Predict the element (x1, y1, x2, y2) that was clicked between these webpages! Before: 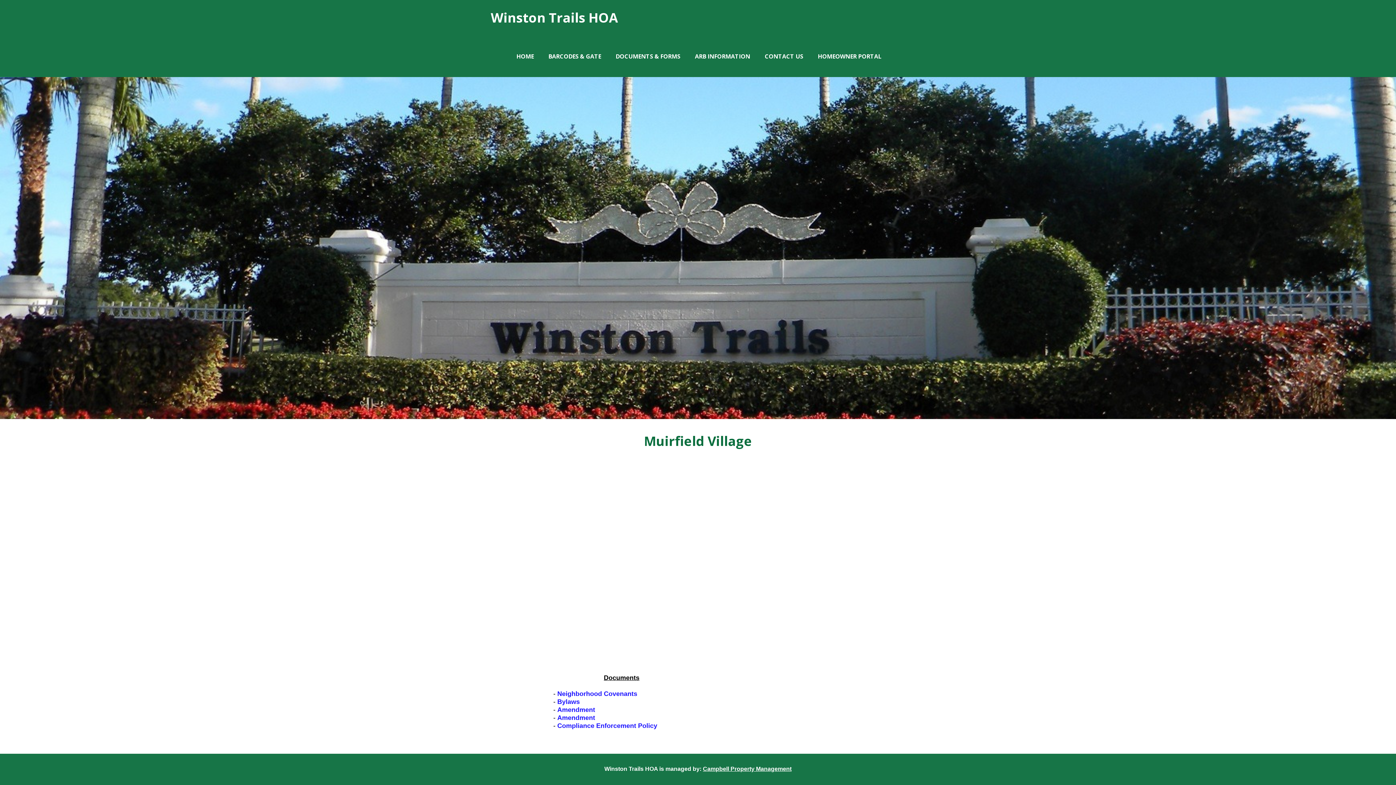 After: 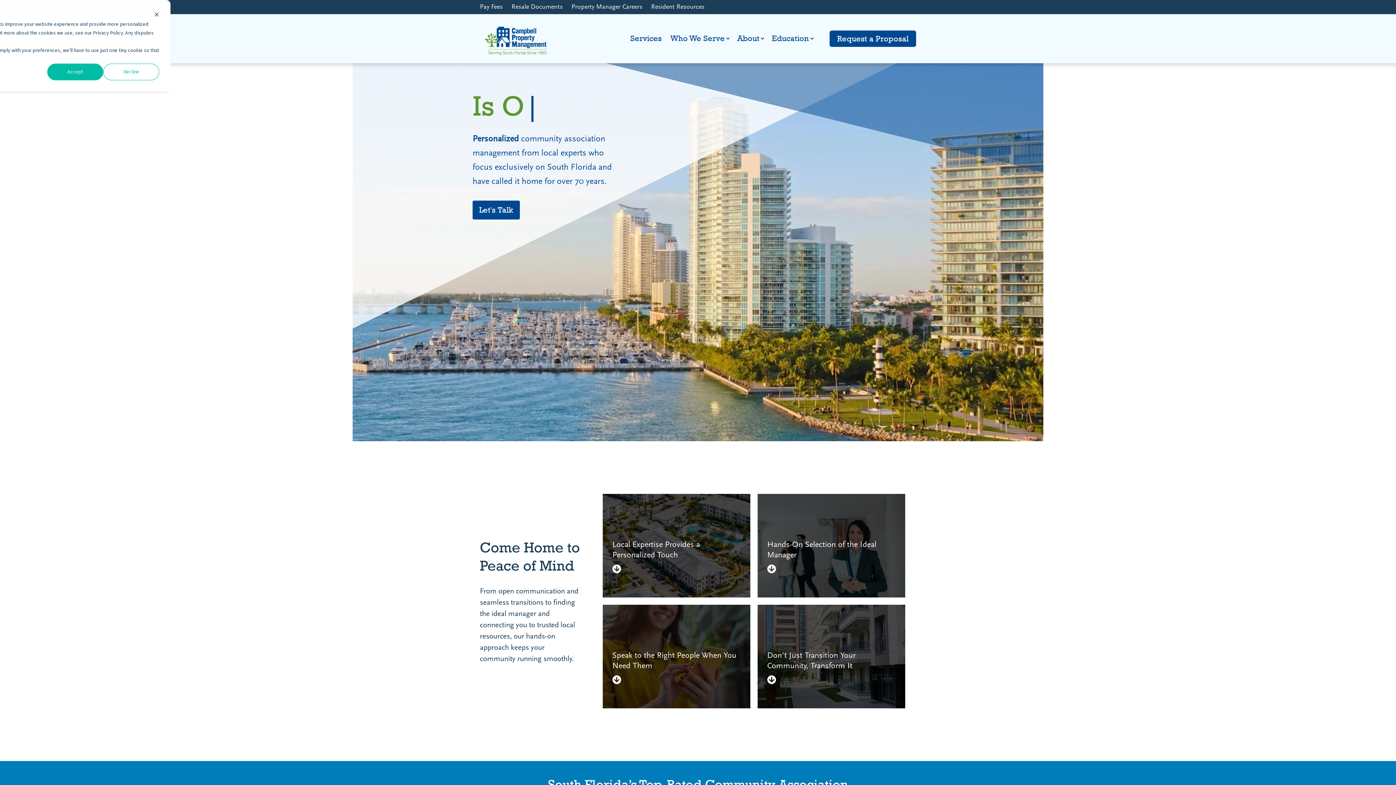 Action: bbox: (703, 766, 791, 772) label: Campbell Property Management